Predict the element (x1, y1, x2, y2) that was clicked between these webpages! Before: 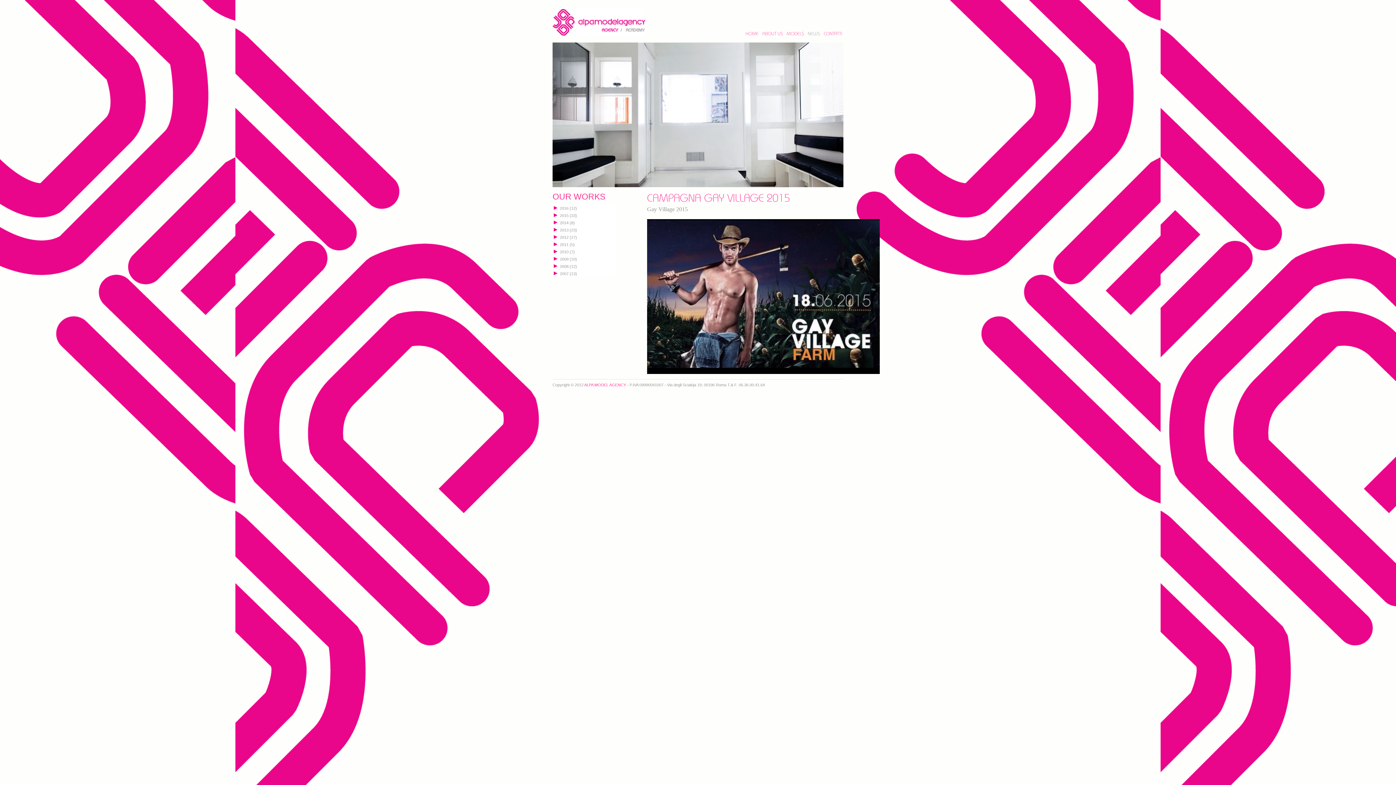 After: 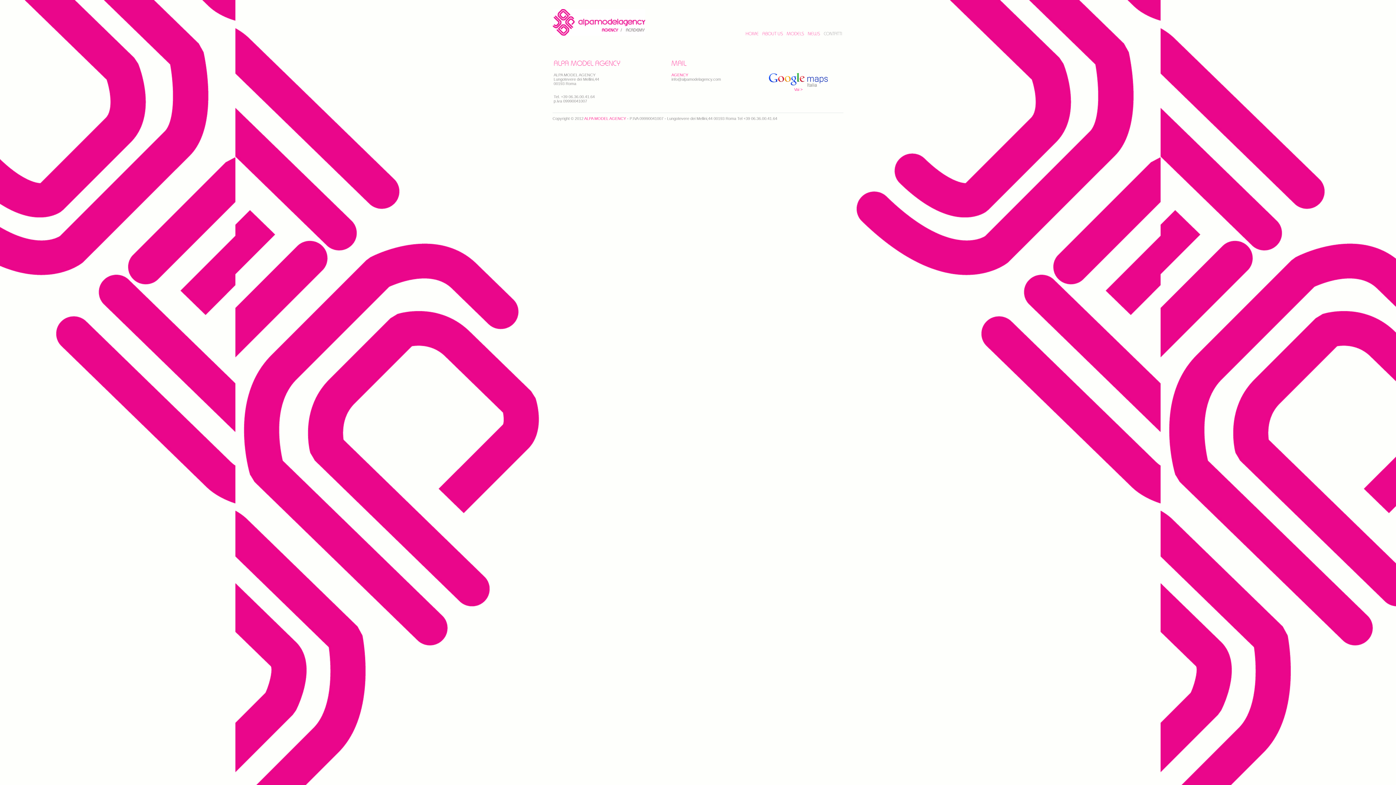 Action: label: CONTATTI bbox: (824, 30, 842, 36)